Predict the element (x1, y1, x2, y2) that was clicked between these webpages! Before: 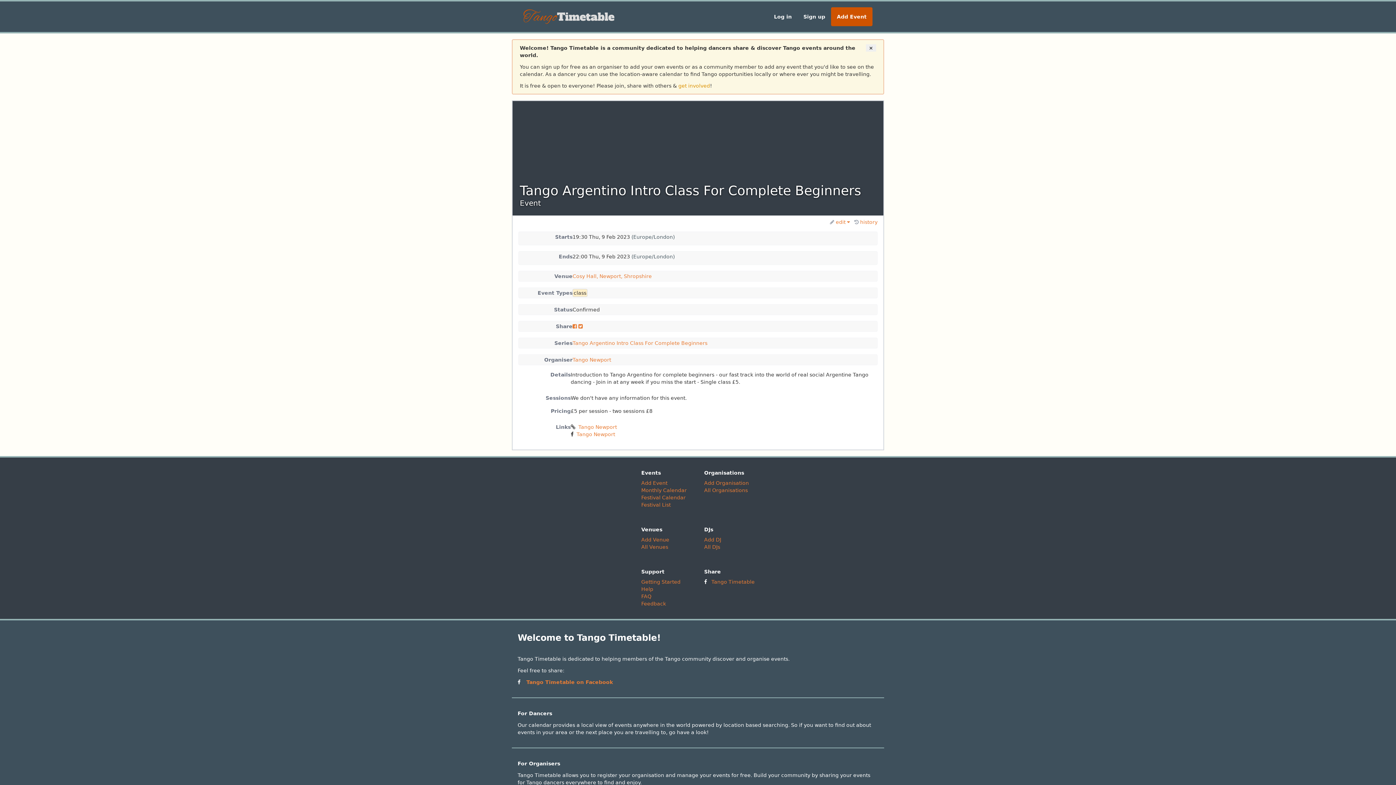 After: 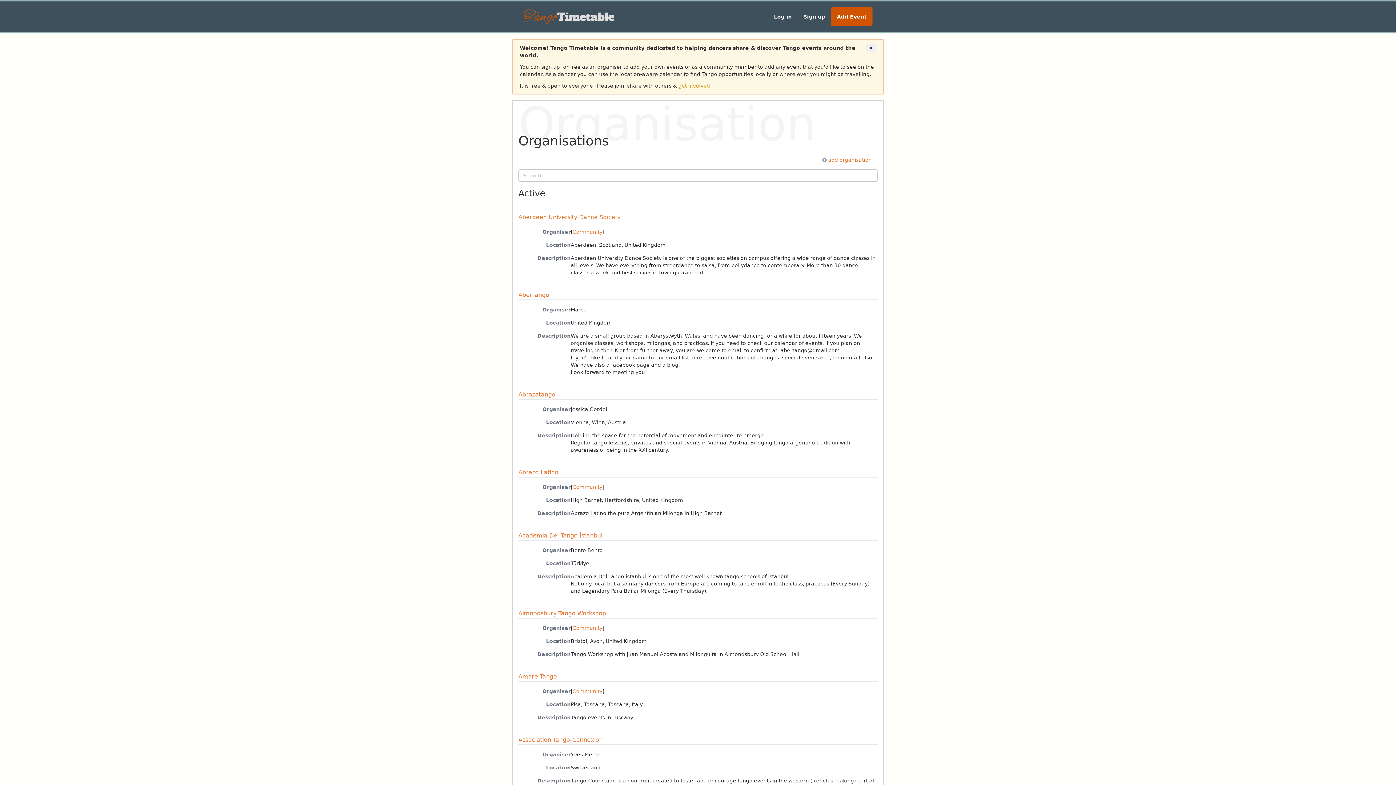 Action: bbox: (704, 487, 748, 493) label: All Organisations